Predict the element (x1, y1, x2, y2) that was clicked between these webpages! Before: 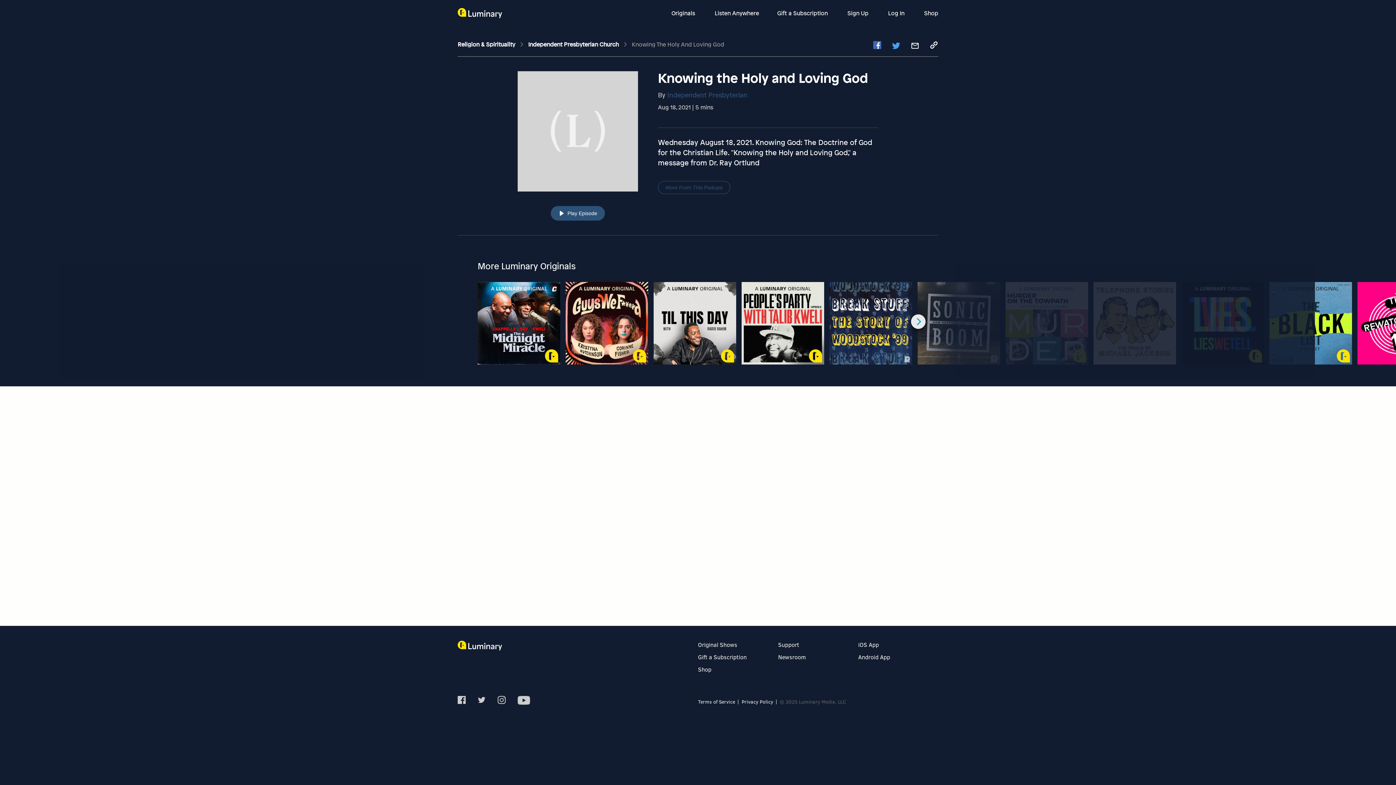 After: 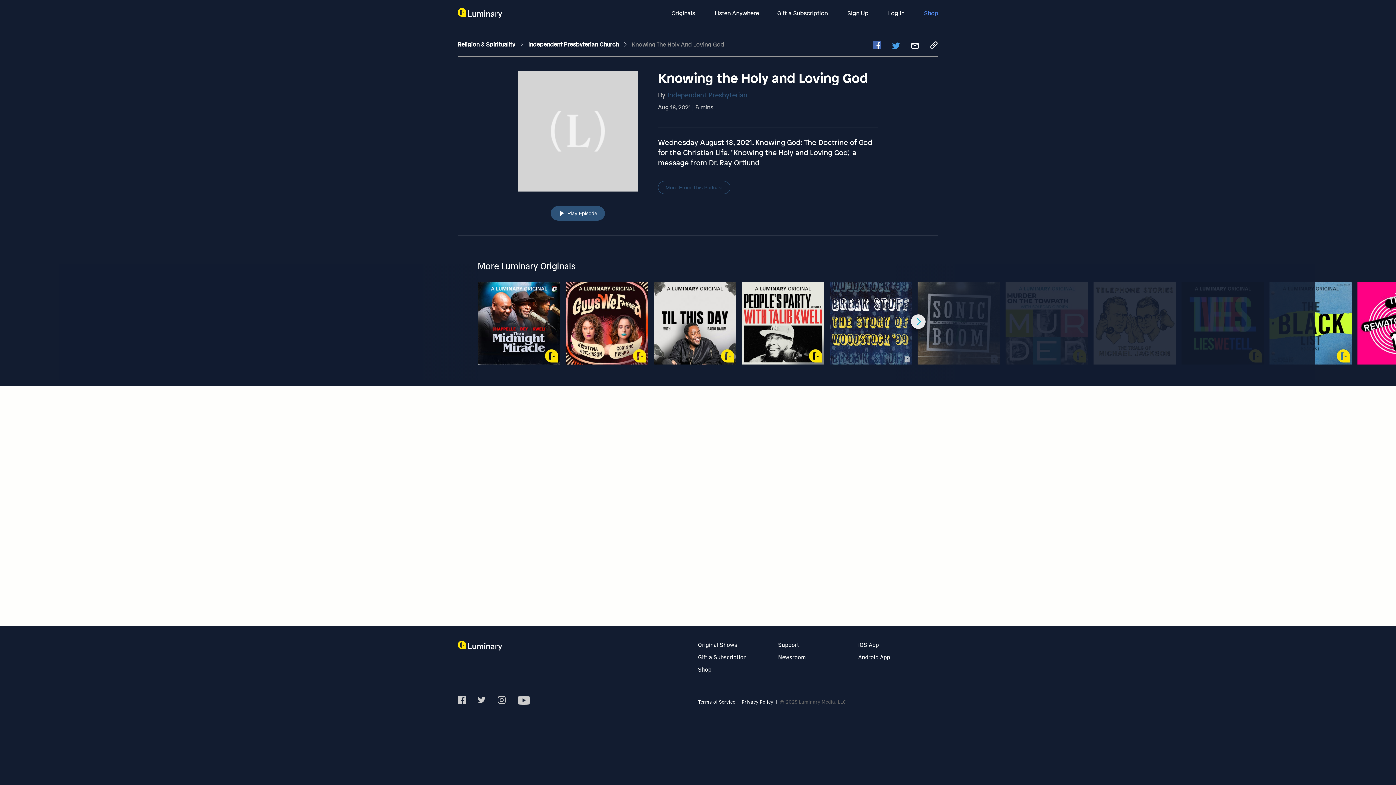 Action: bbox: (924, 9, 938, 17) label: Shop